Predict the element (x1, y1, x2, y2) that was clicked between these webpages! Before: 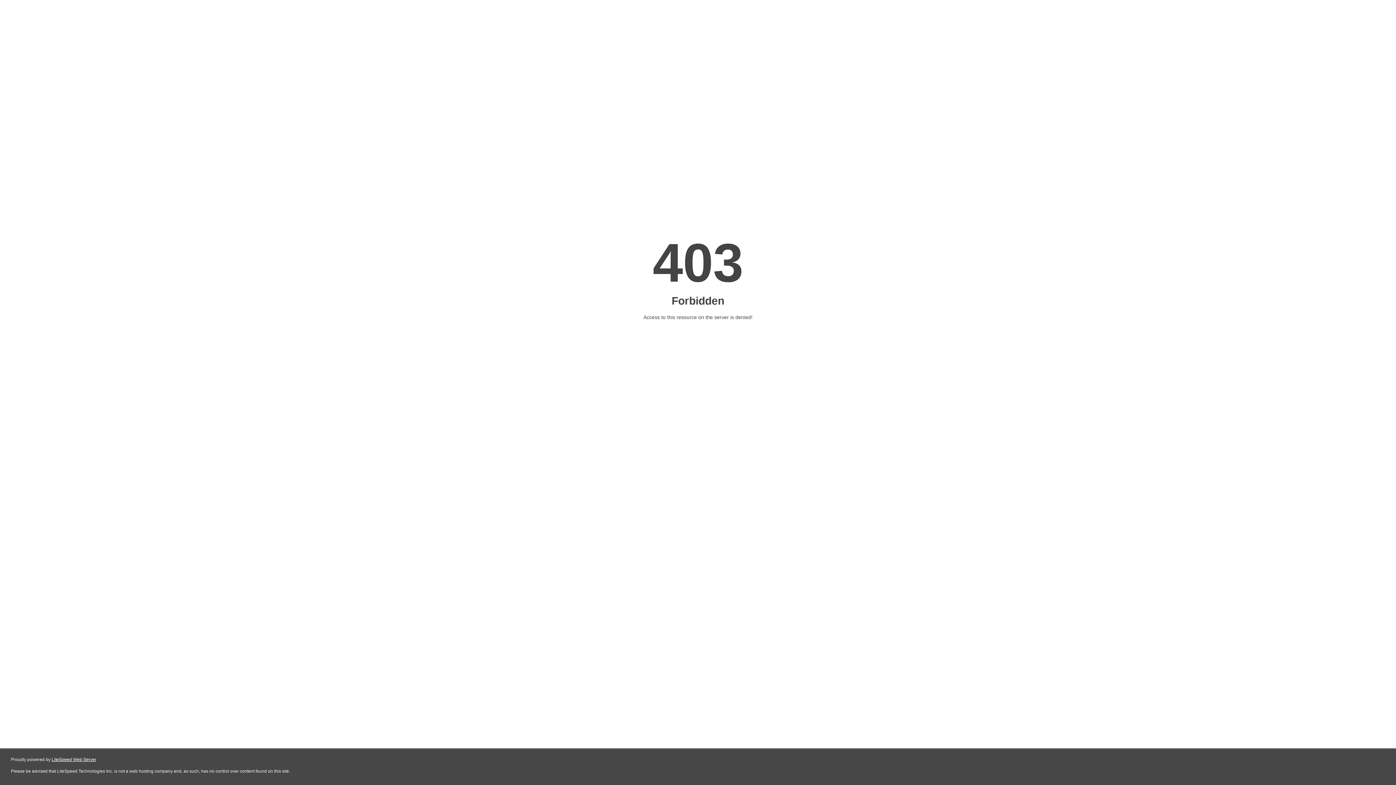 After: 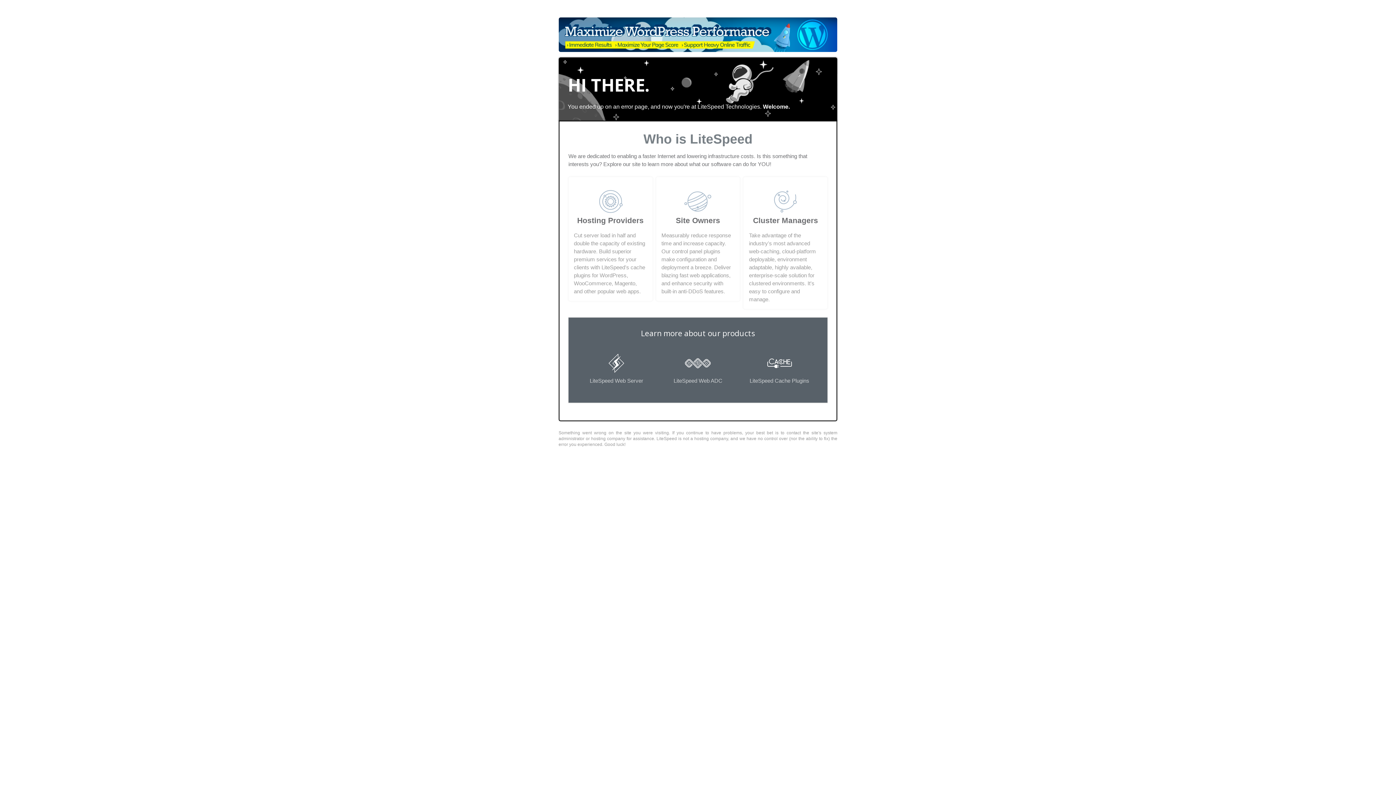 Action: bbox: (51, 757, 96, 762) label: LiteSpeed Web Server